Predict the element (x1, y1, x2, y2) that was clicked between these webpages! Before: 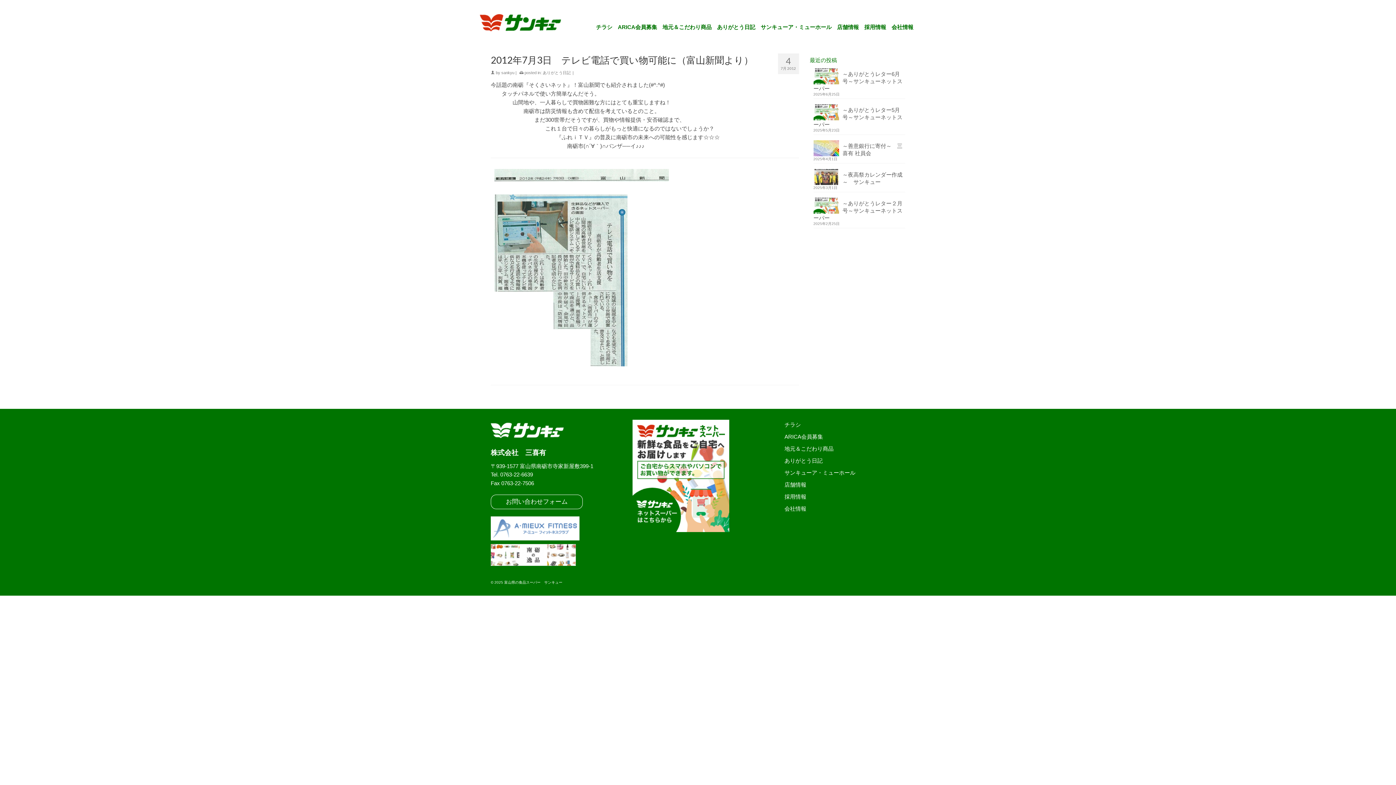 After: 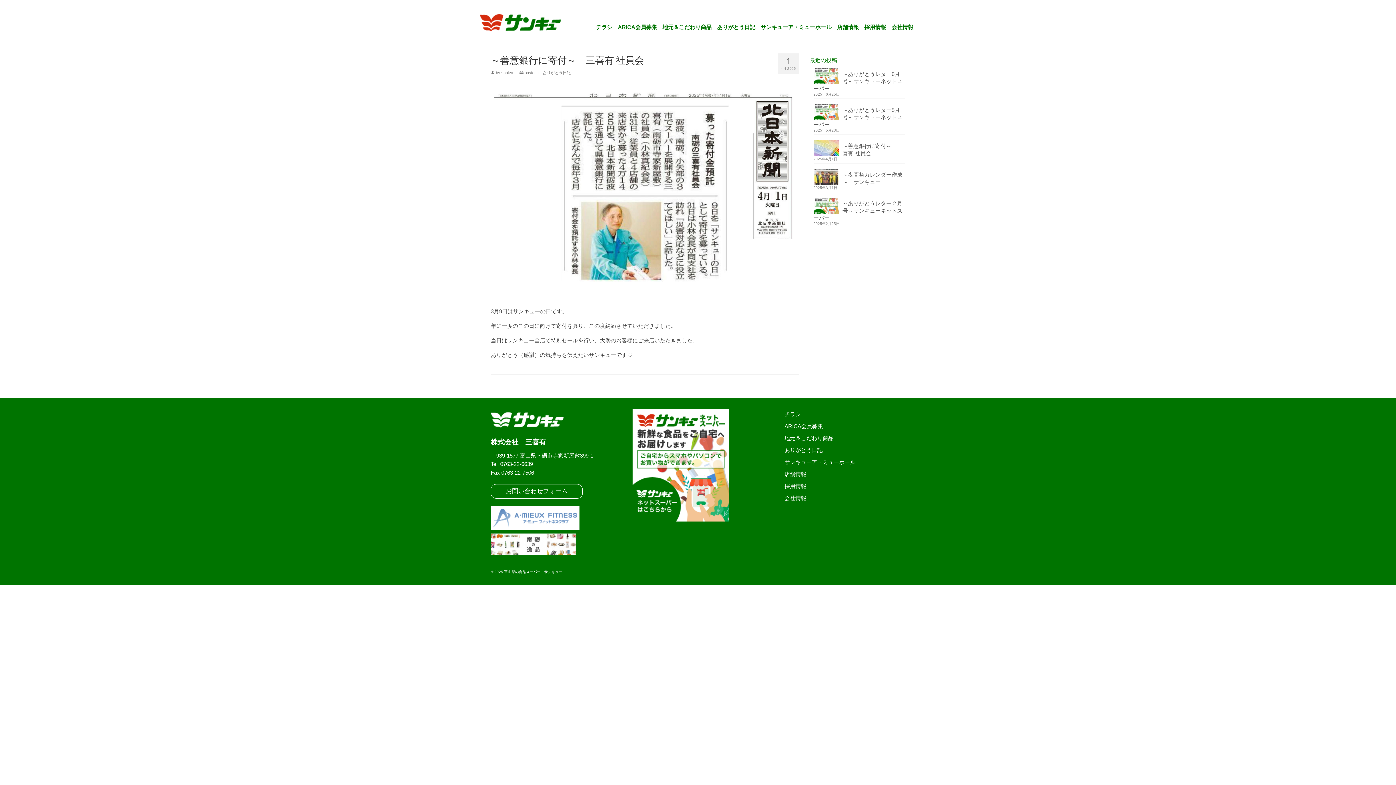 Action: bbox: (813, 140, 905, 157) label: ～善意銀行に寄付～　三喜有 社員会